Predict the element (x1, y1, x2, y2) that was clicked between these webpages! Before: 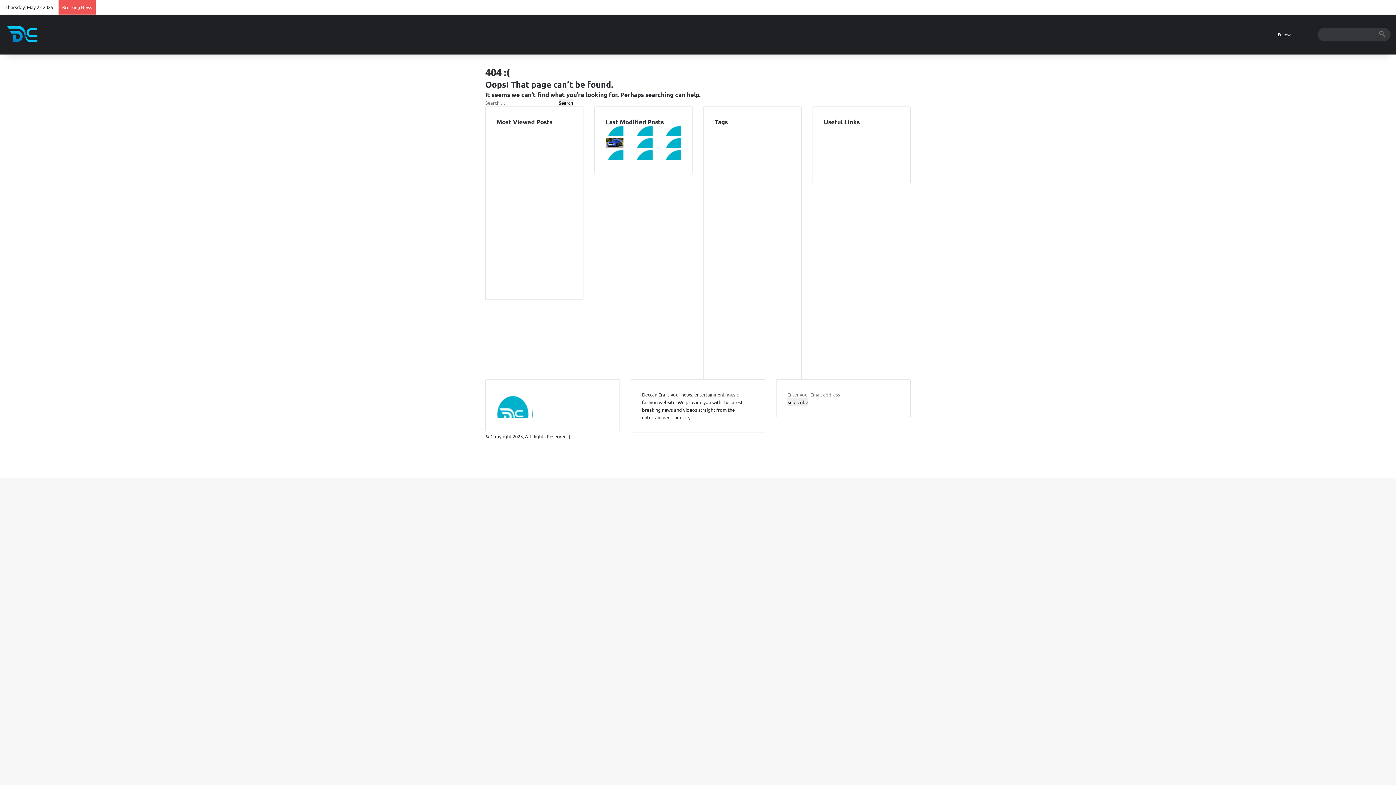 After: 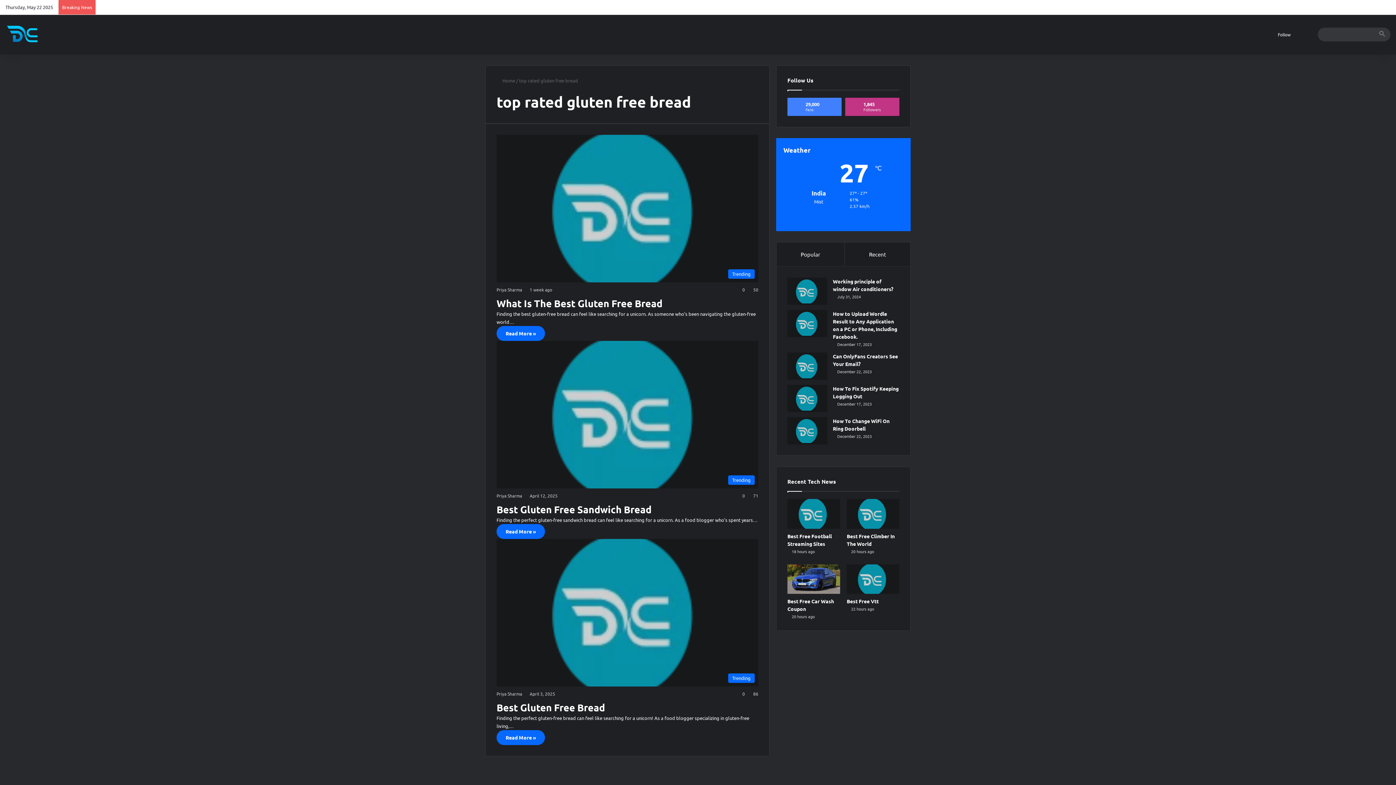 Action: label: top rated gluten free bread (3 items) bbox: (714, 349, 775, 368)